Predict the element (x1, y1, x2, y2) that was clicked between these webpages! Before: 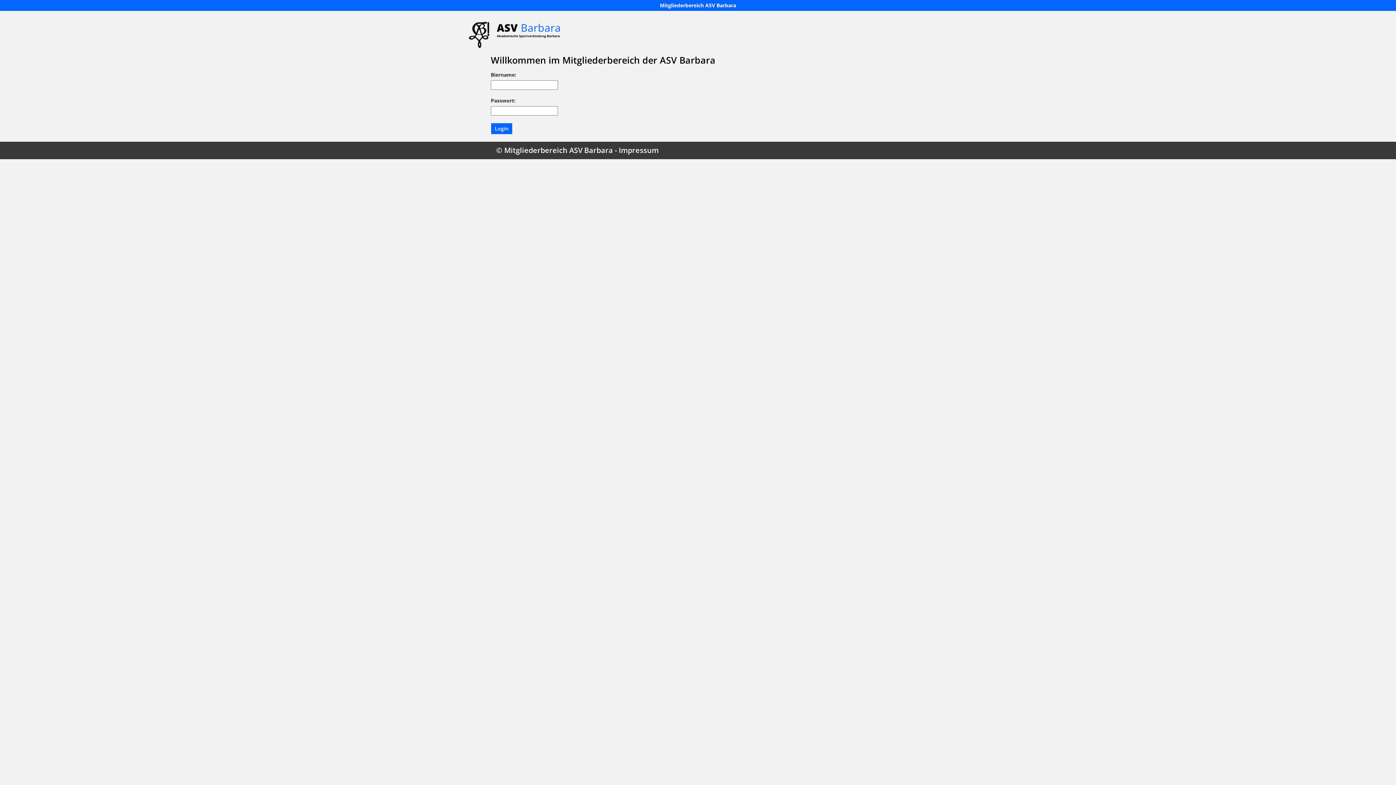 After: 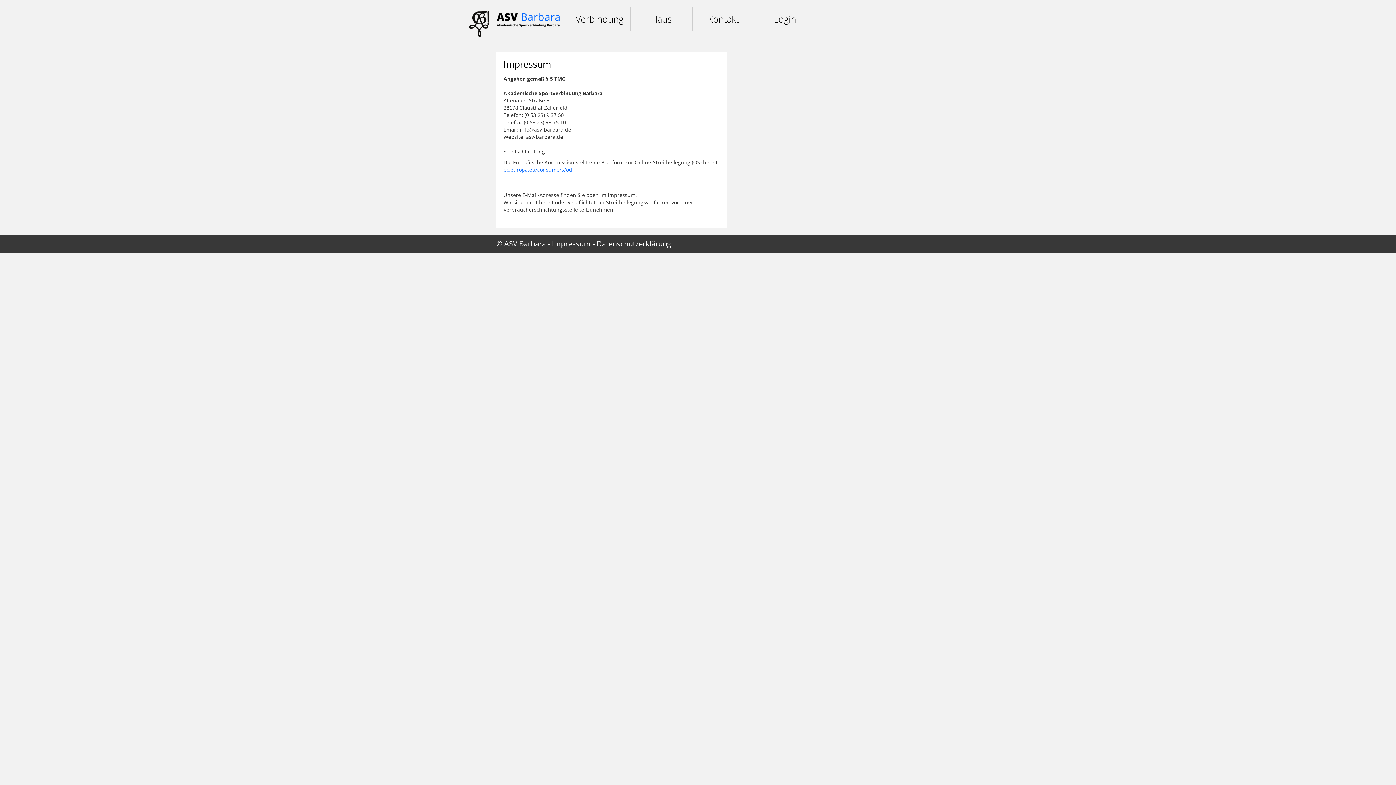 Action: label: Impressum bbox: (618, 145, 658, 155)